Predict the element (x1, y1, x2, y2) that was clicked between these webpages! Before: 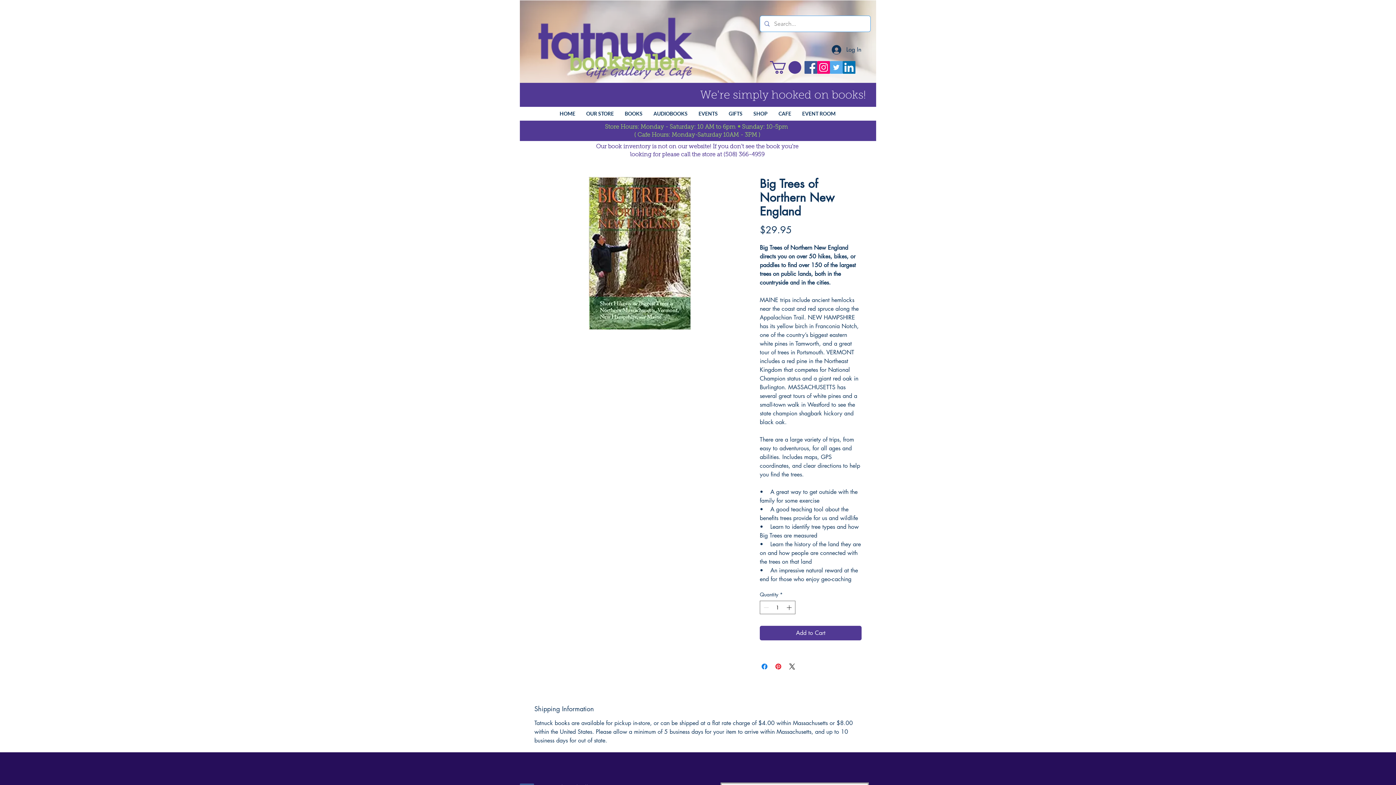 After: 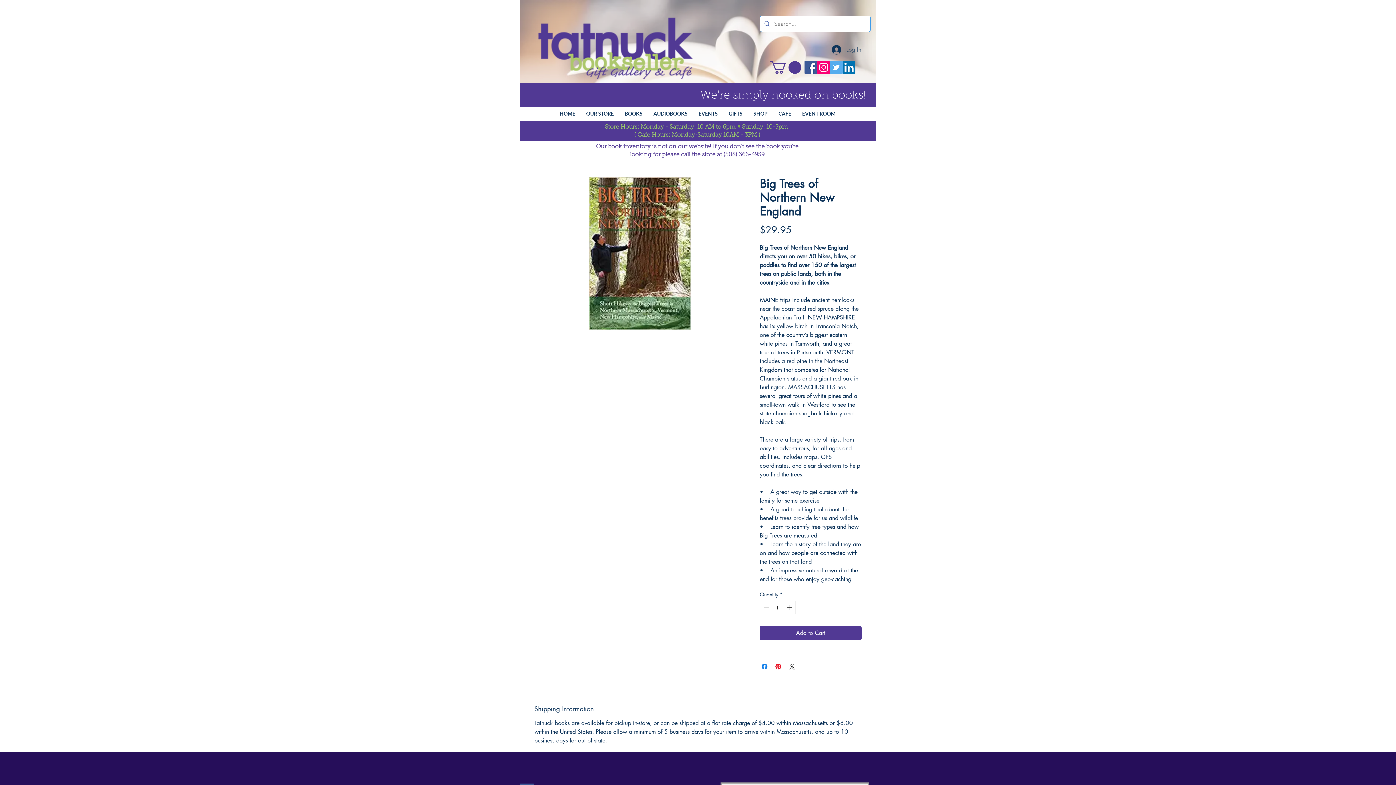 Action: bbox: (826, 42, 866, 56) label: Log In